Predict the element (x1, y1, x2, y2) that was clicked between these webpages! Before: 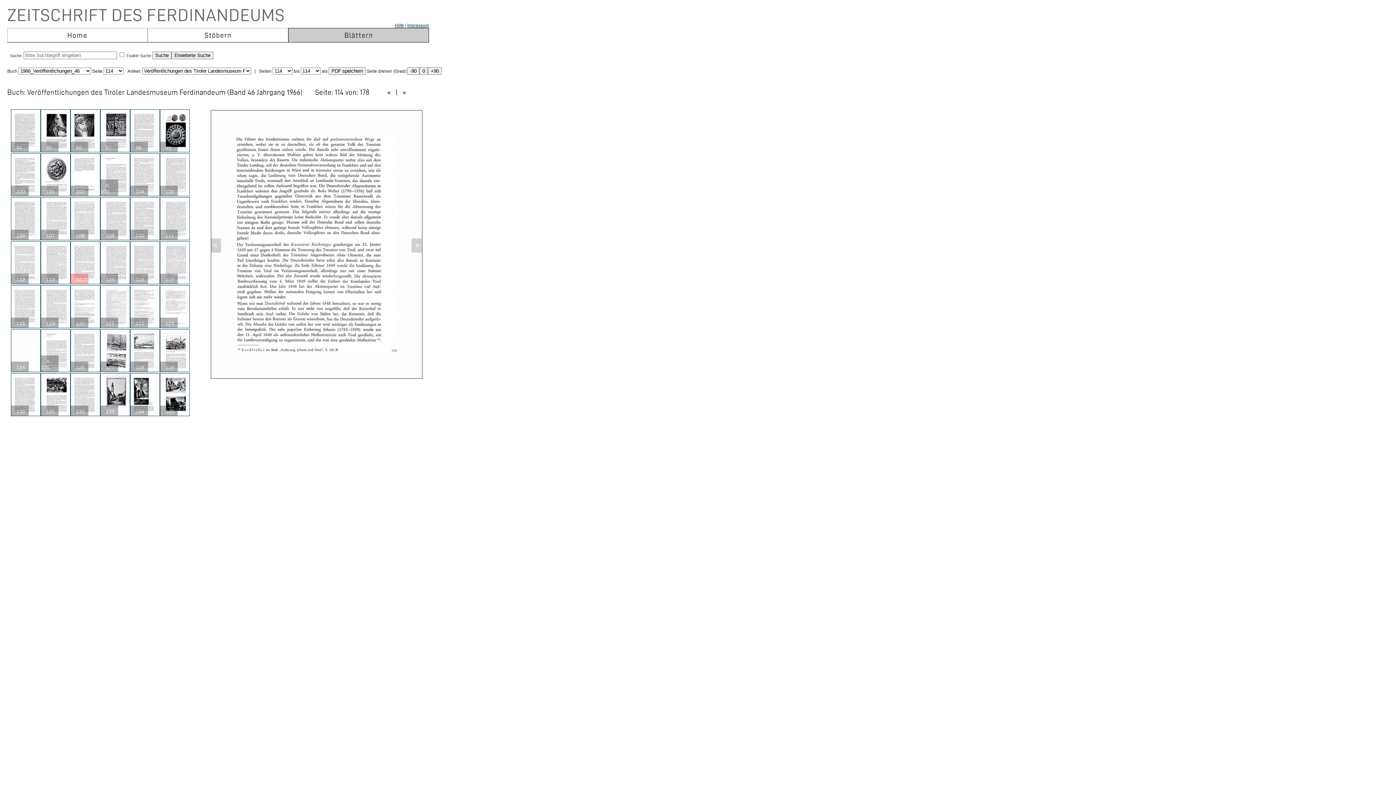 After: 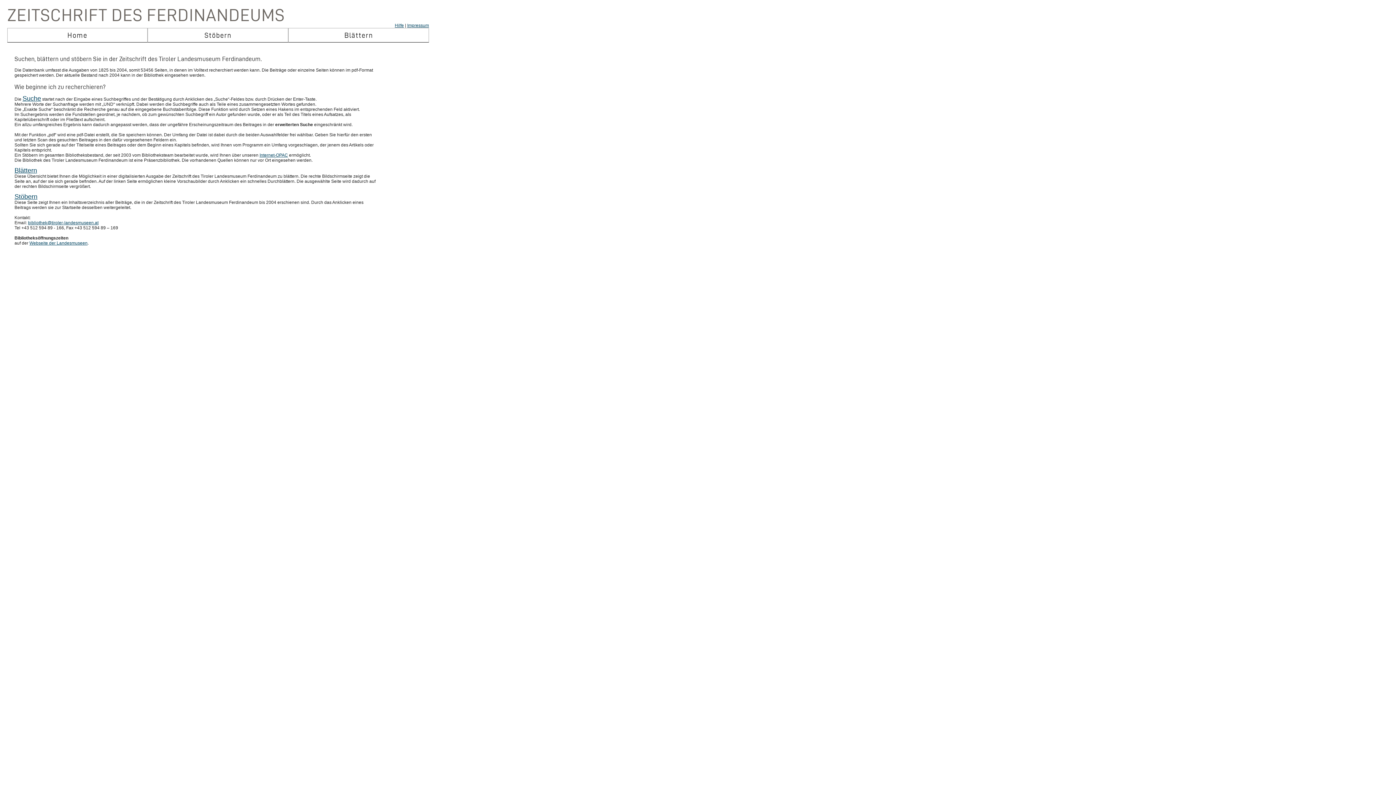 Action: bbox: (394, 22, 404, 28) label: Hilfe